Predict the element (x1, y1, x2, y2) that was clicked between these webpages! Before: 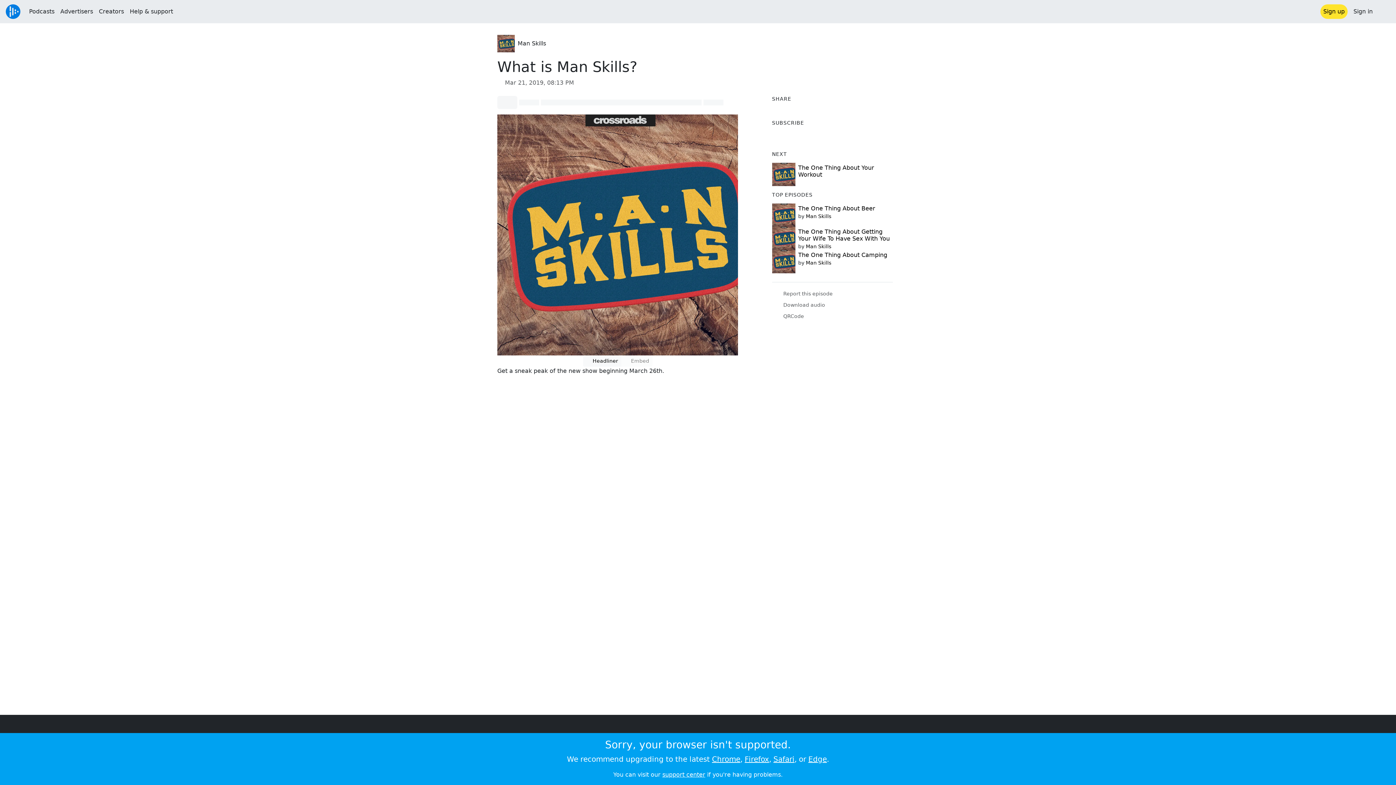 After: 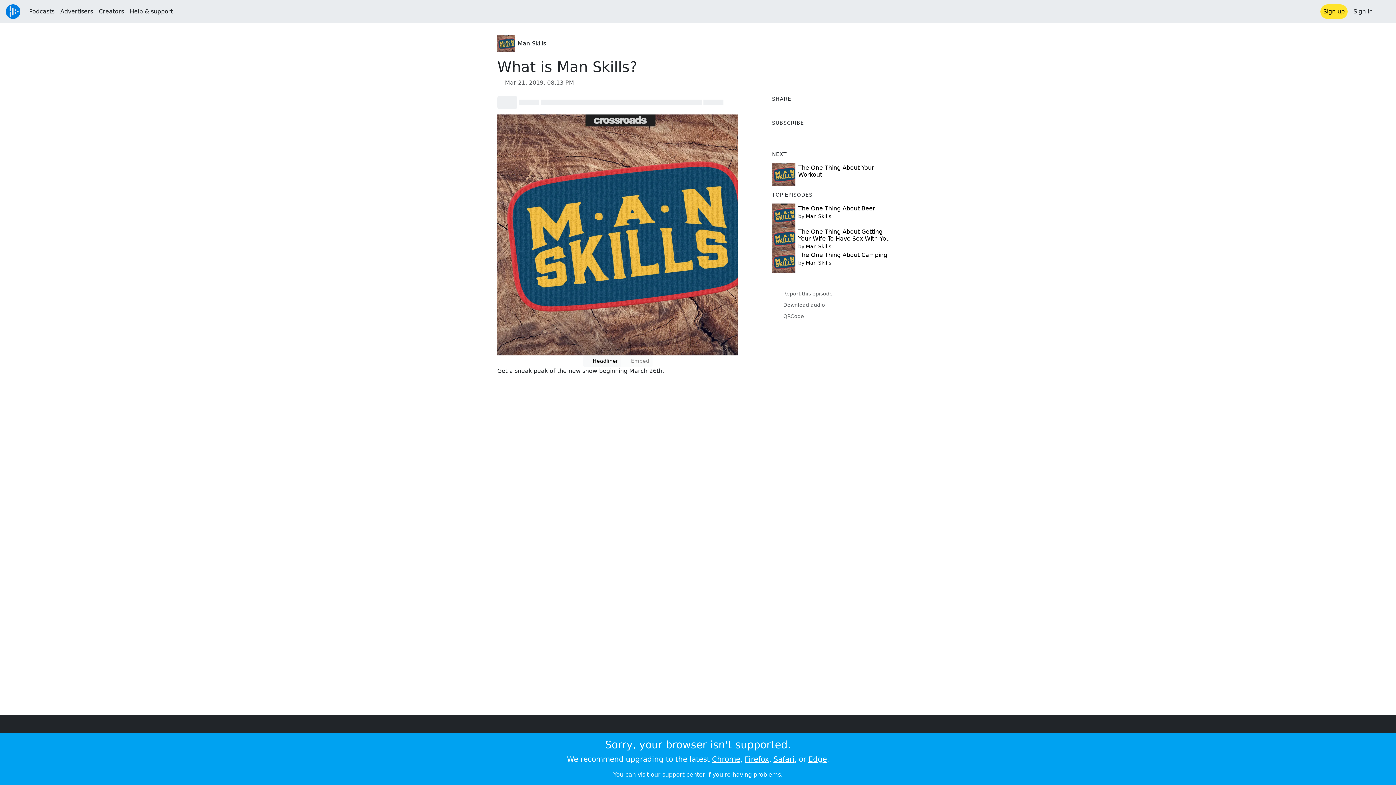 Action: bbox: (662, 771, 705, 778) label: support center